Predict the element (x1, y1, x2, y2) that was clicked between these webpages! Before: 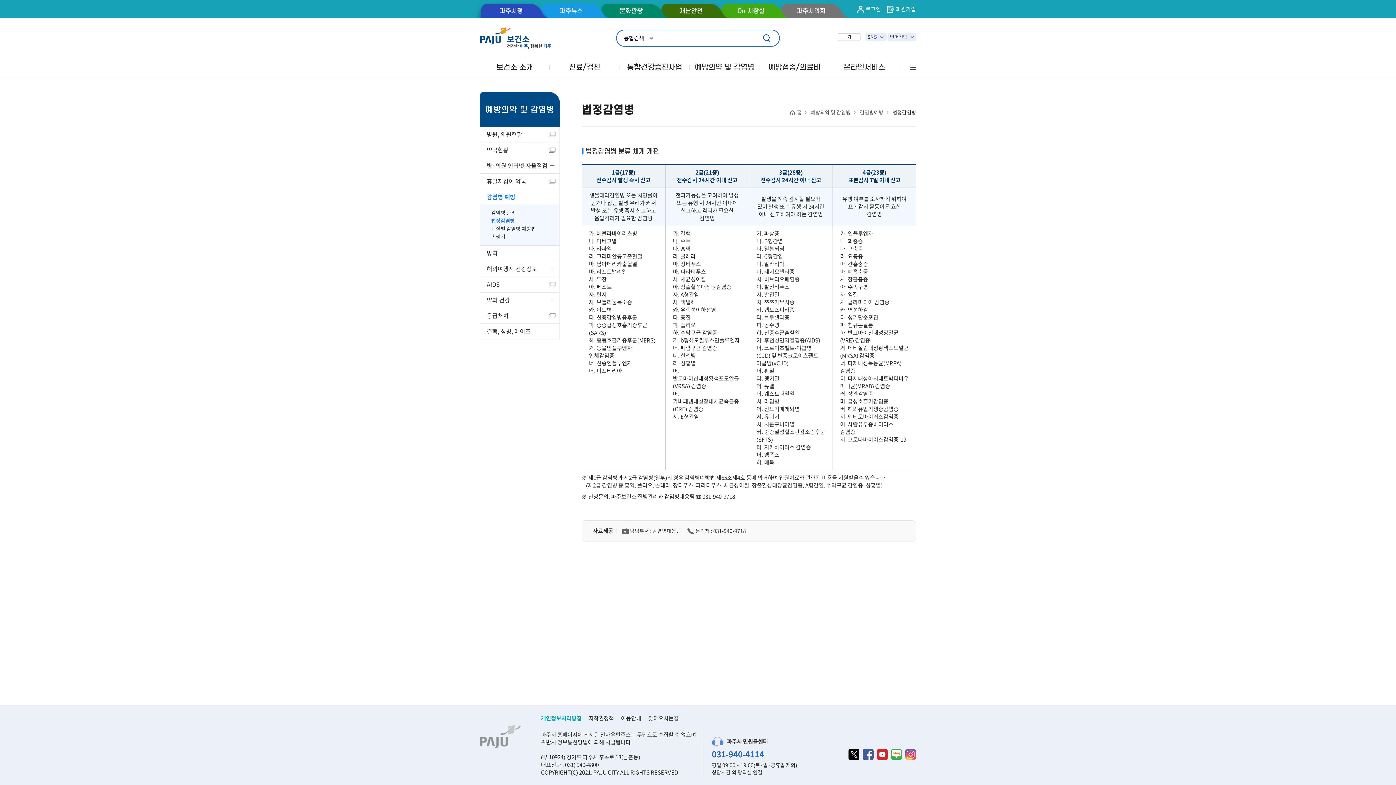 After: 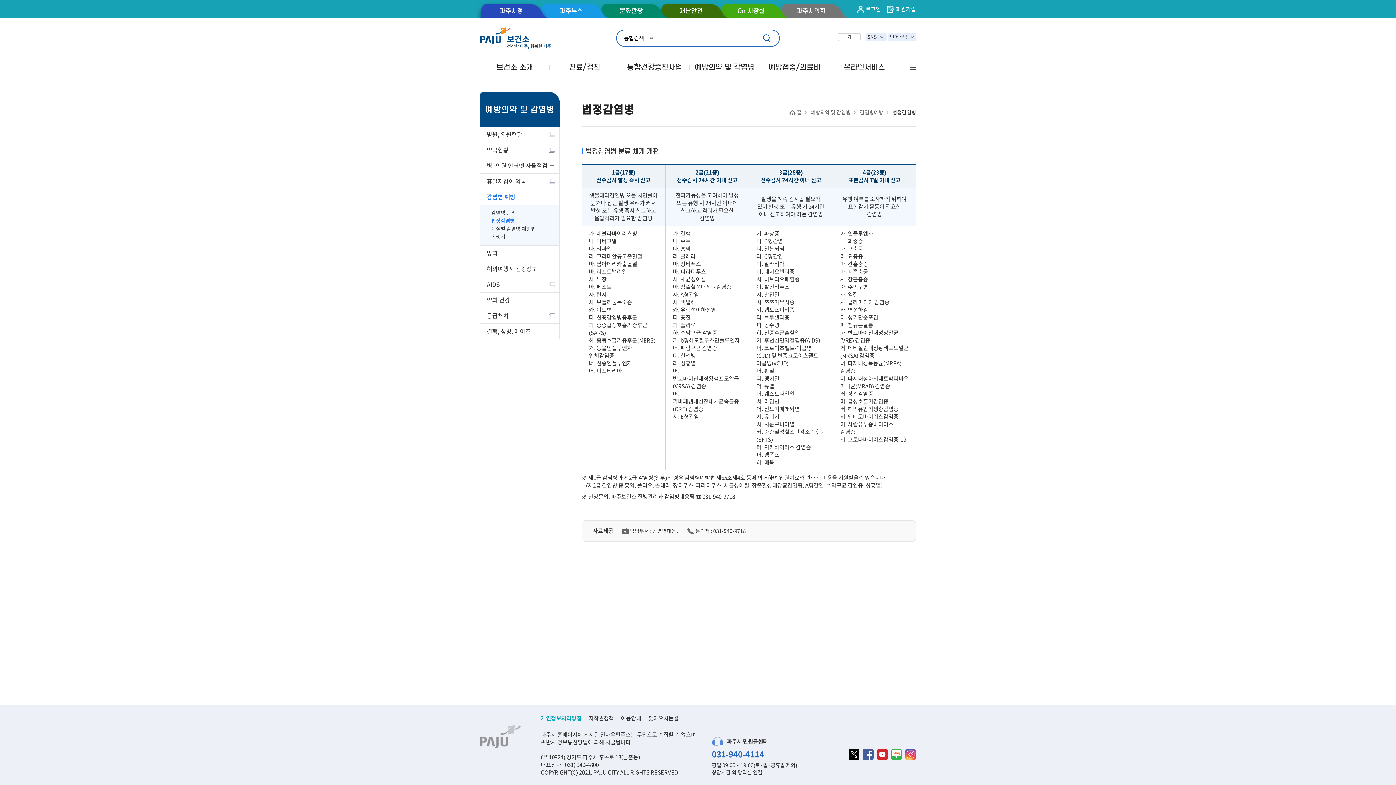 Action: bbox: (905, 749, 916, 760)